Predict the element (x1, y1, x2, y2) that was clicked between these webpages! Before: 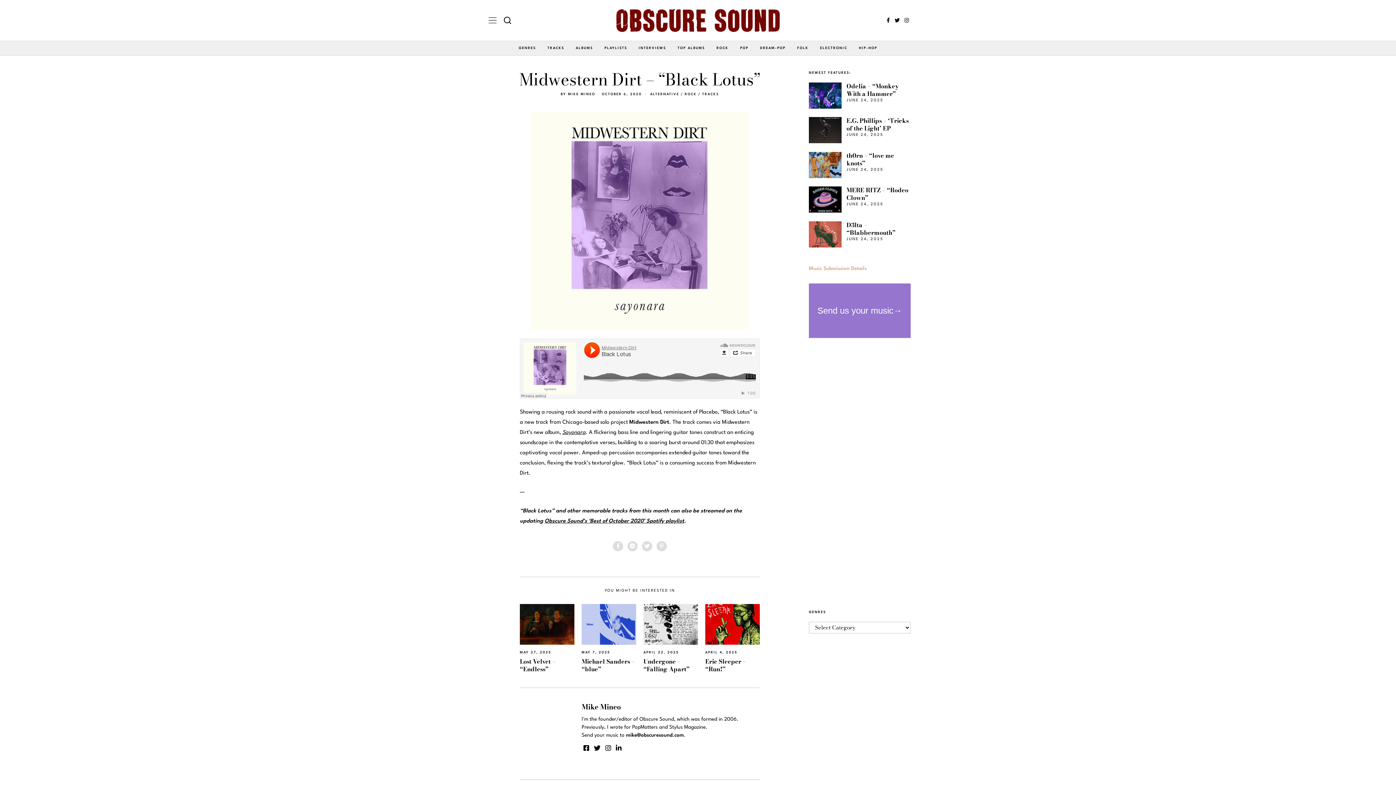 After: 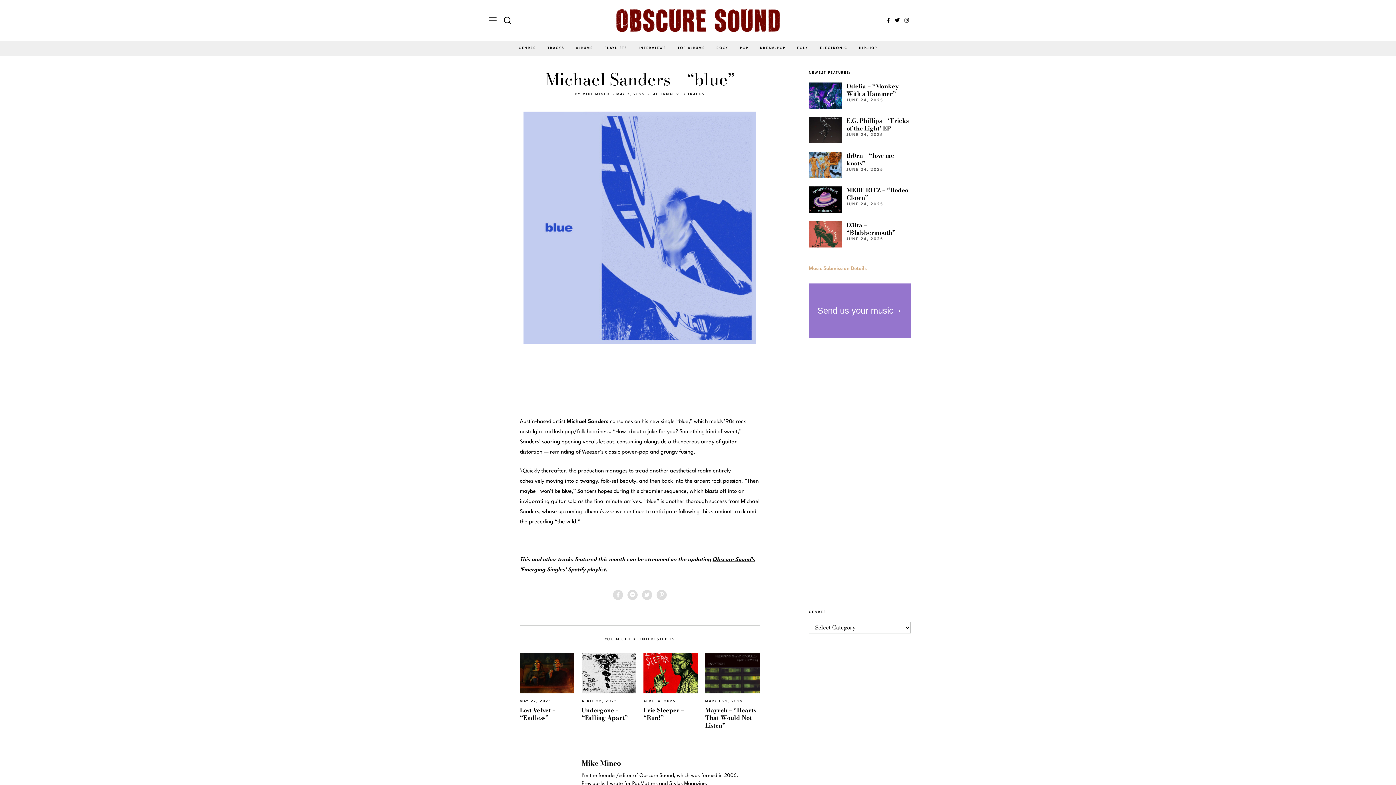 Action: bbox: (581, 604, 636, 645)